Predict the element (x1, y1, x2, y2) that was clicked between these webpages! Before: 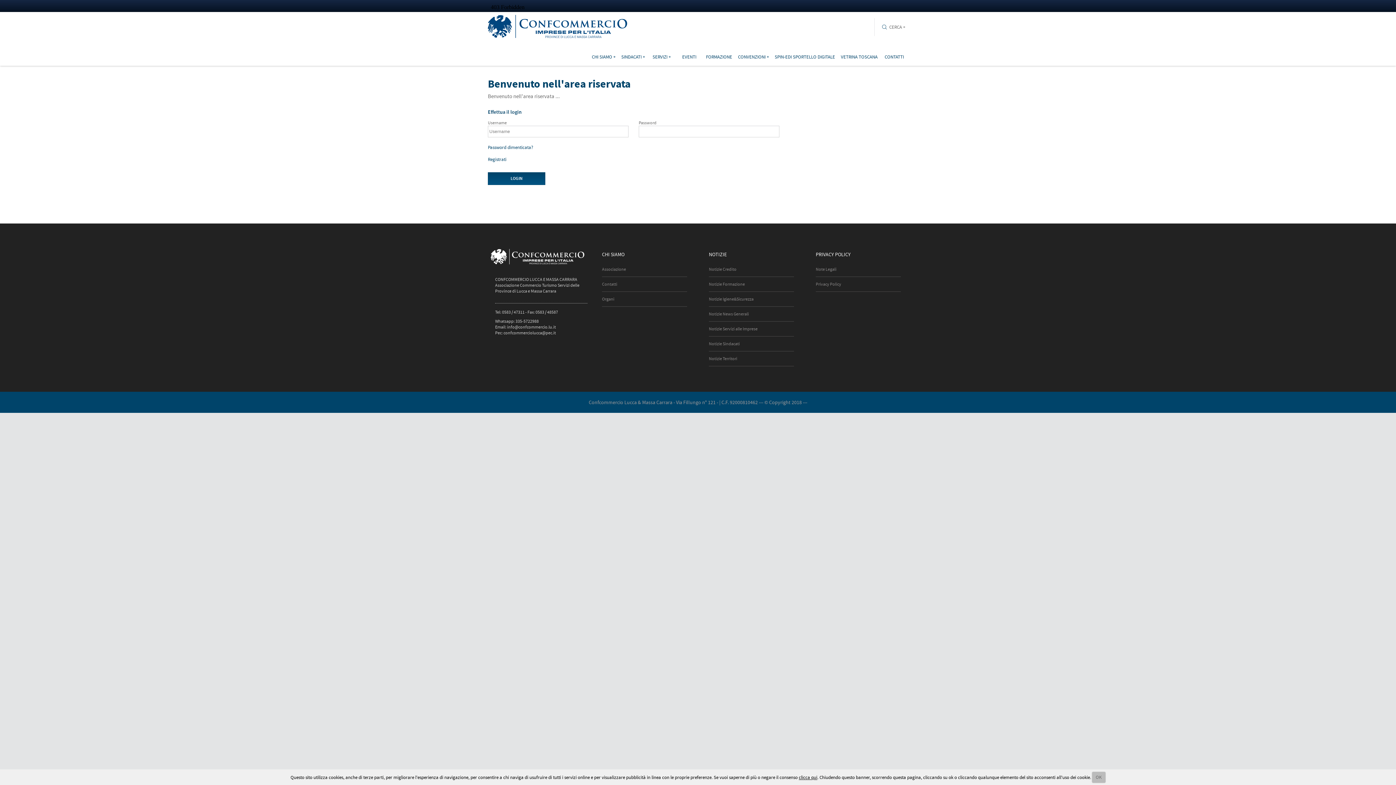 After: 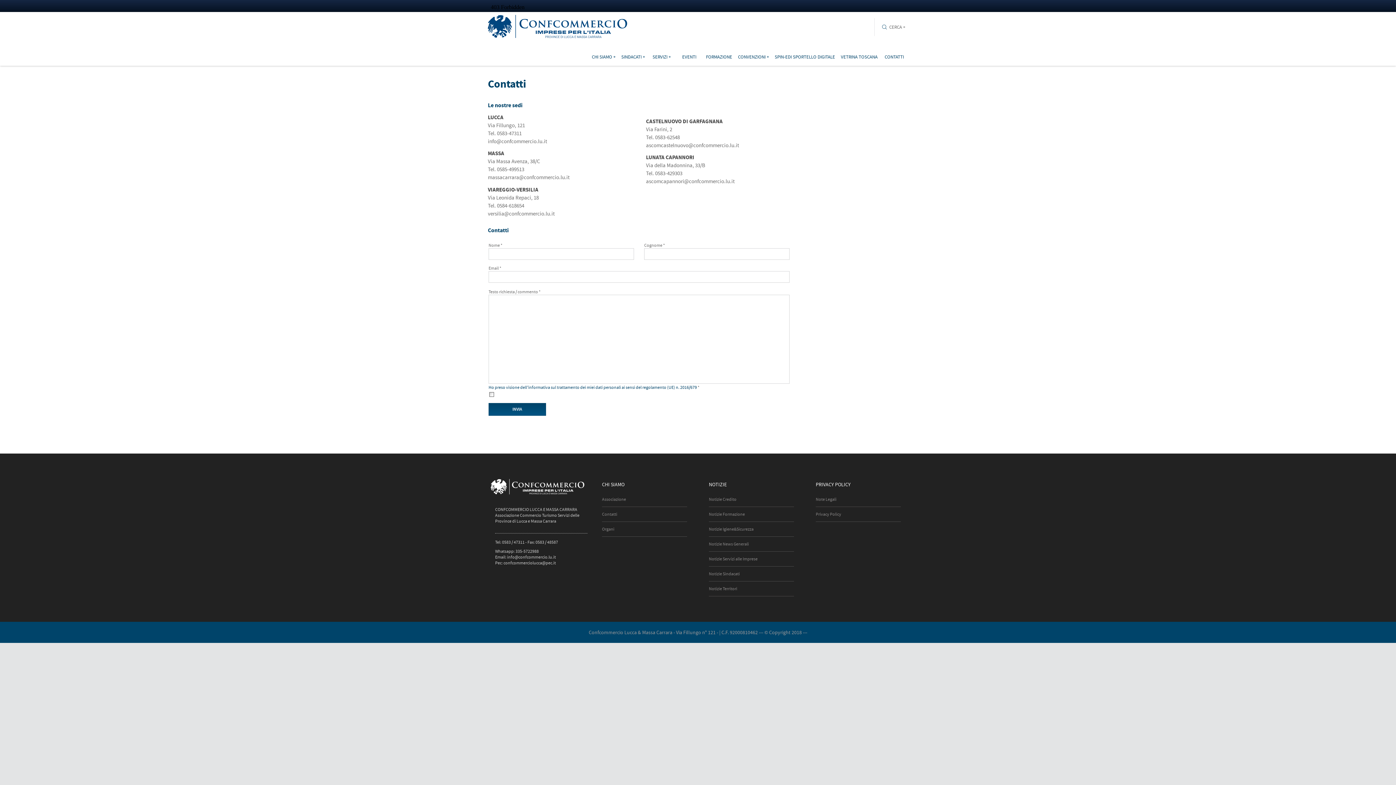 Action: bbox: (602, 277, 687, 292) label: Contatti